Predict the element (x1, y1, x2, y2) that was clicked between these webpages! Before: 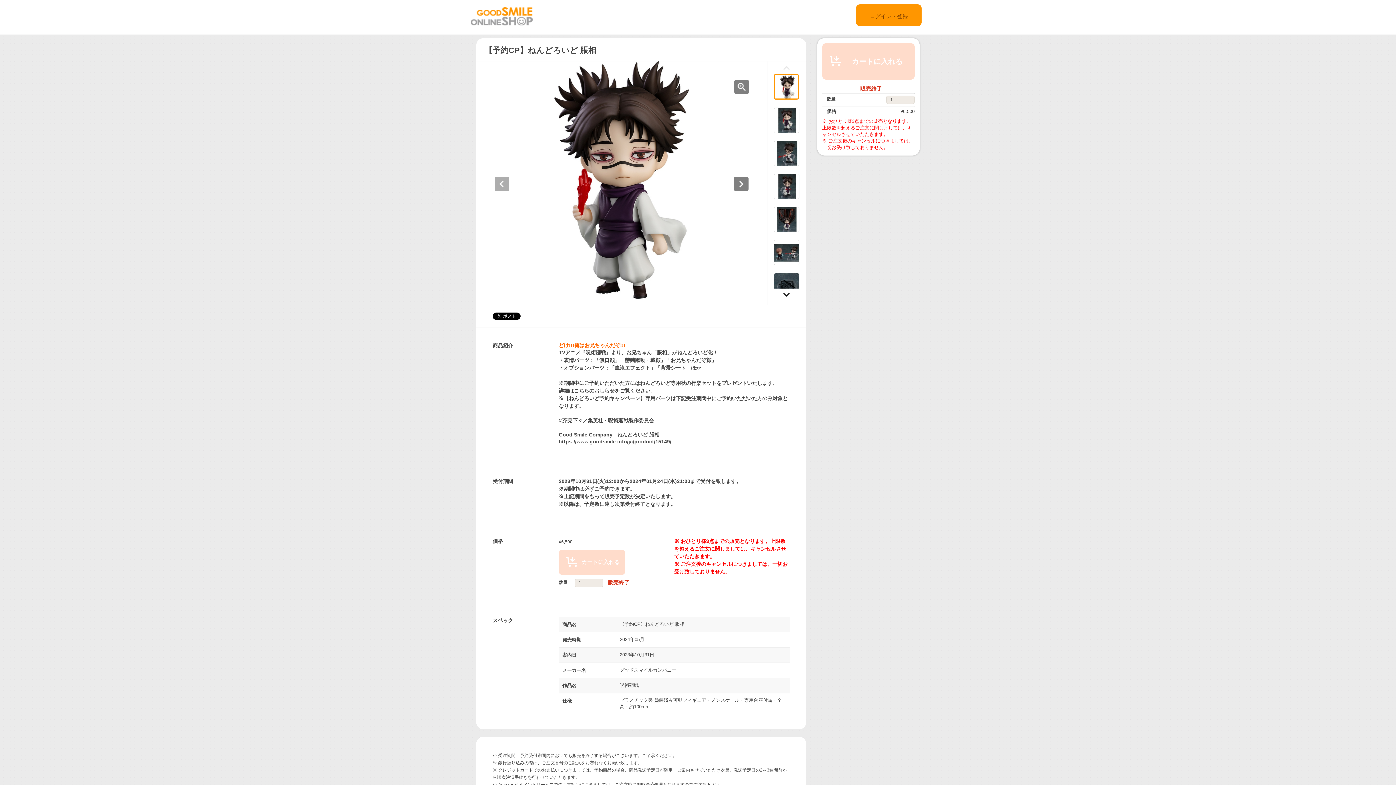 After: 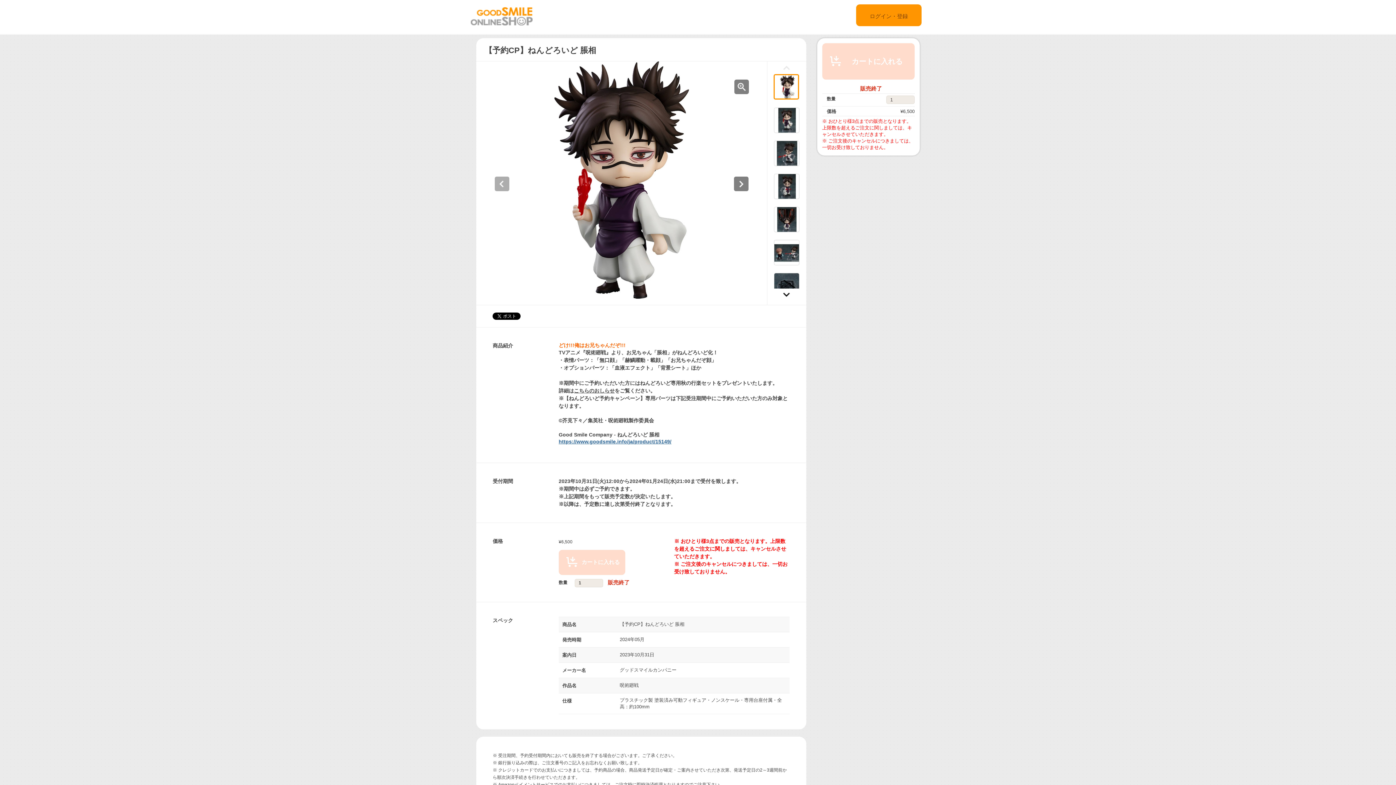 Action: label: https://www.goodsmile.info/ja/product/15149/ bbox: (558, 438, 671, 444)